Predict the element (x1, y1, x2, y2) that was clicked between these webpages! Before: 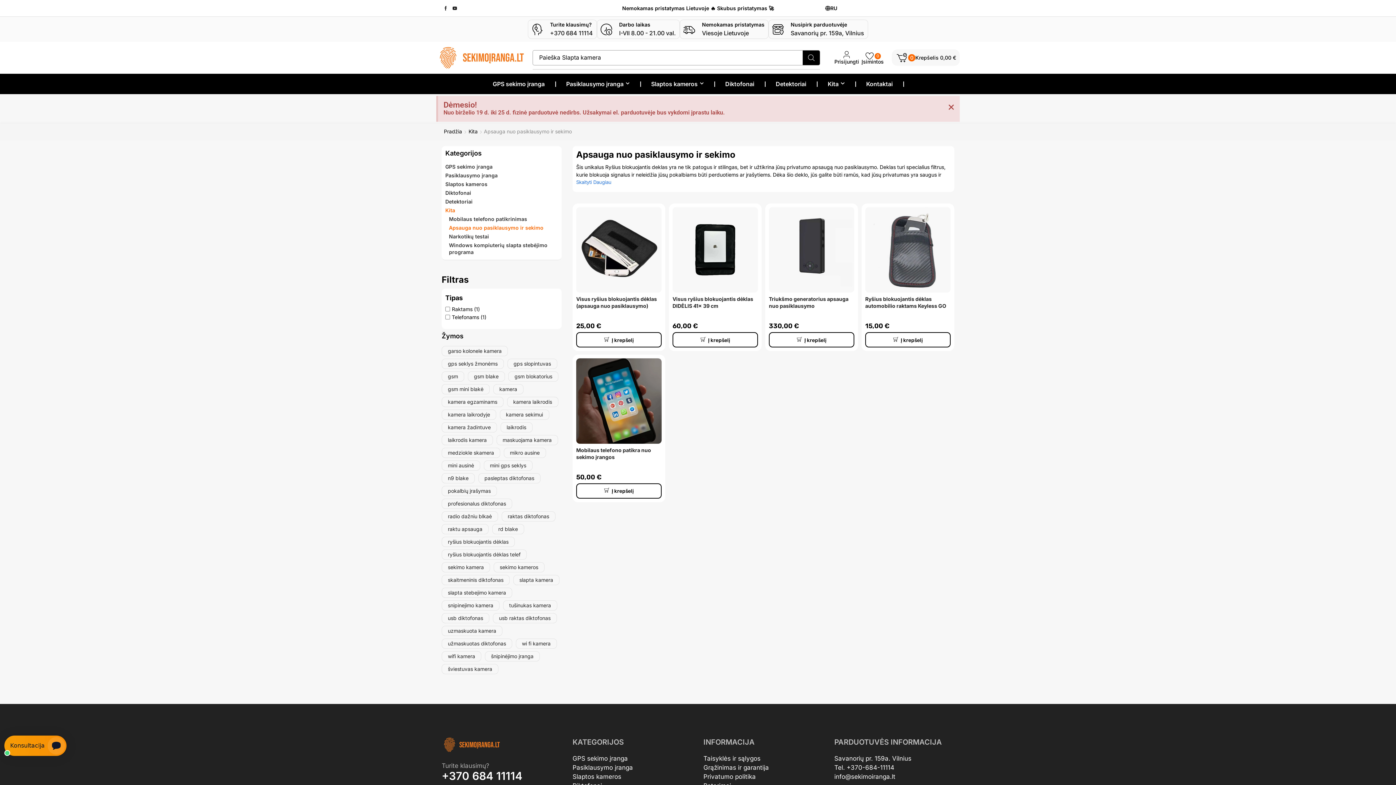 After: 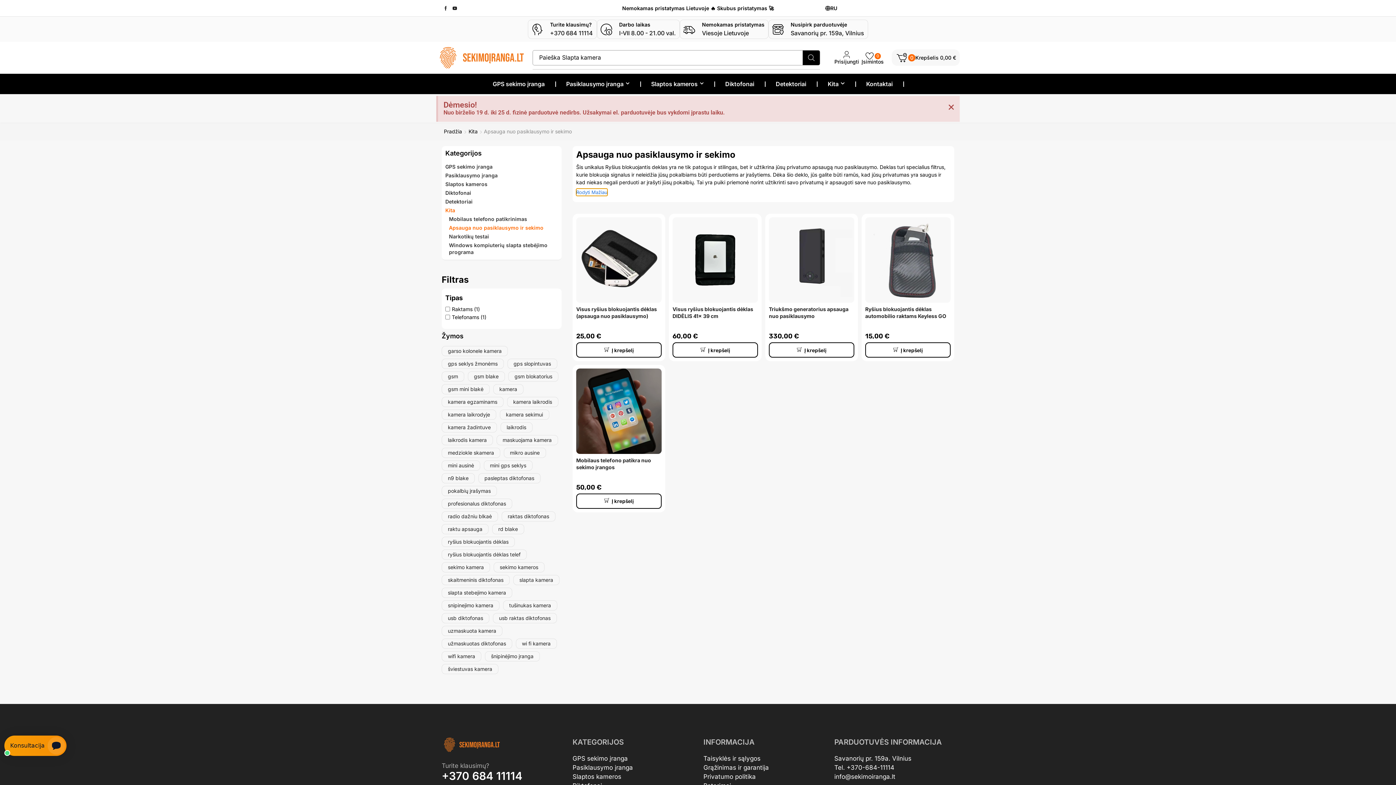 Action: label: Skaityti Daugiau bbox: (576, 178, 611, 185)